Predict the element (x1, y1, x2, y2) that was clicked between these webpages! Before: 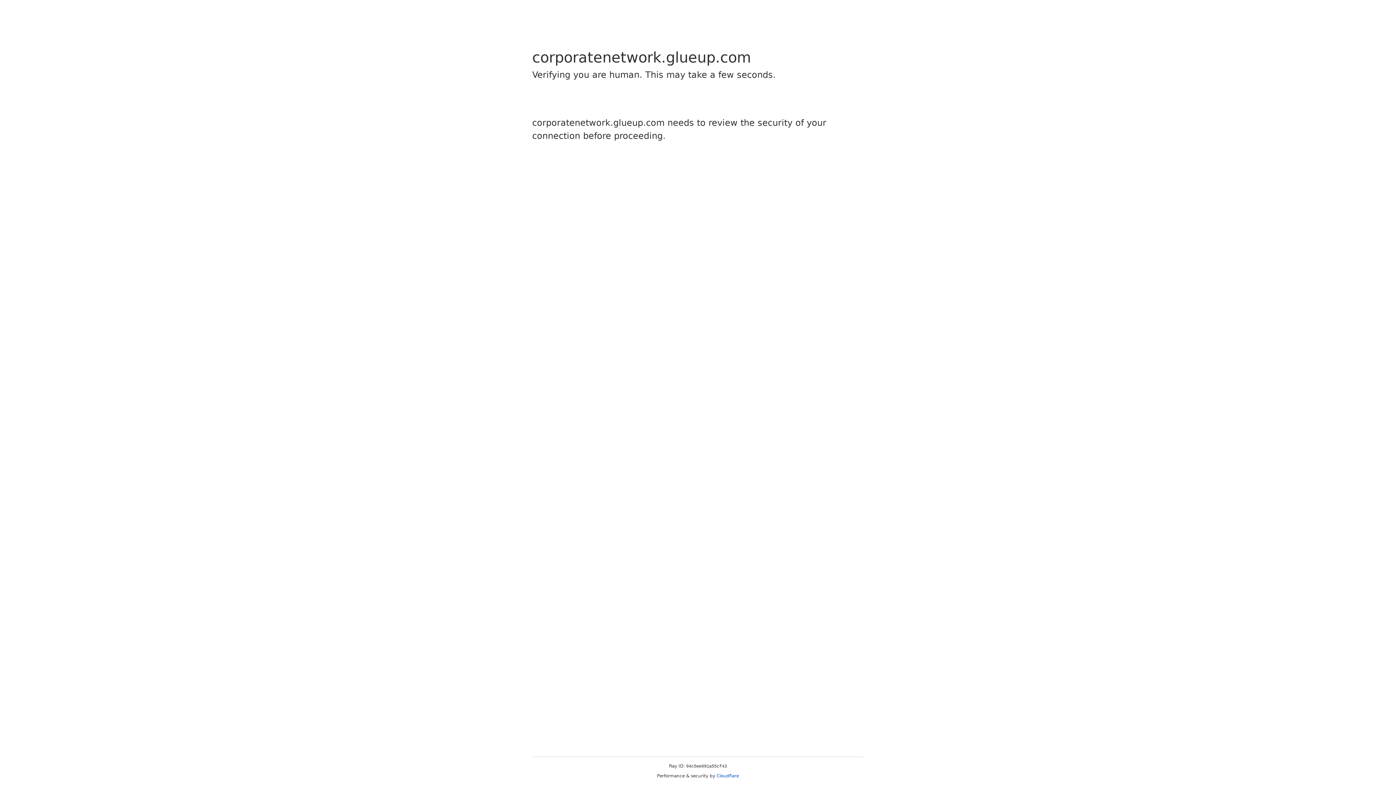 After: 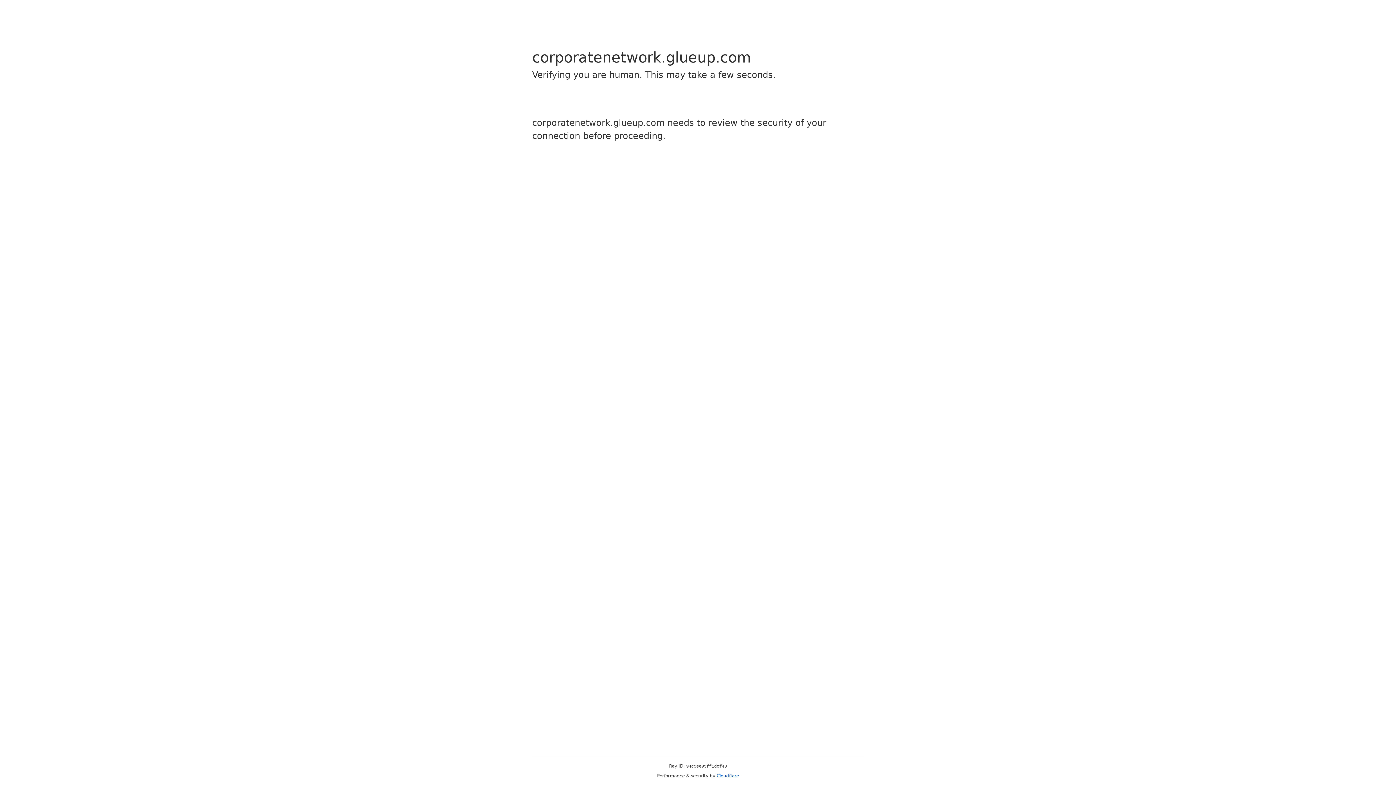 Action: bbox: (716, 773, 739, 778) label: Cloudflare